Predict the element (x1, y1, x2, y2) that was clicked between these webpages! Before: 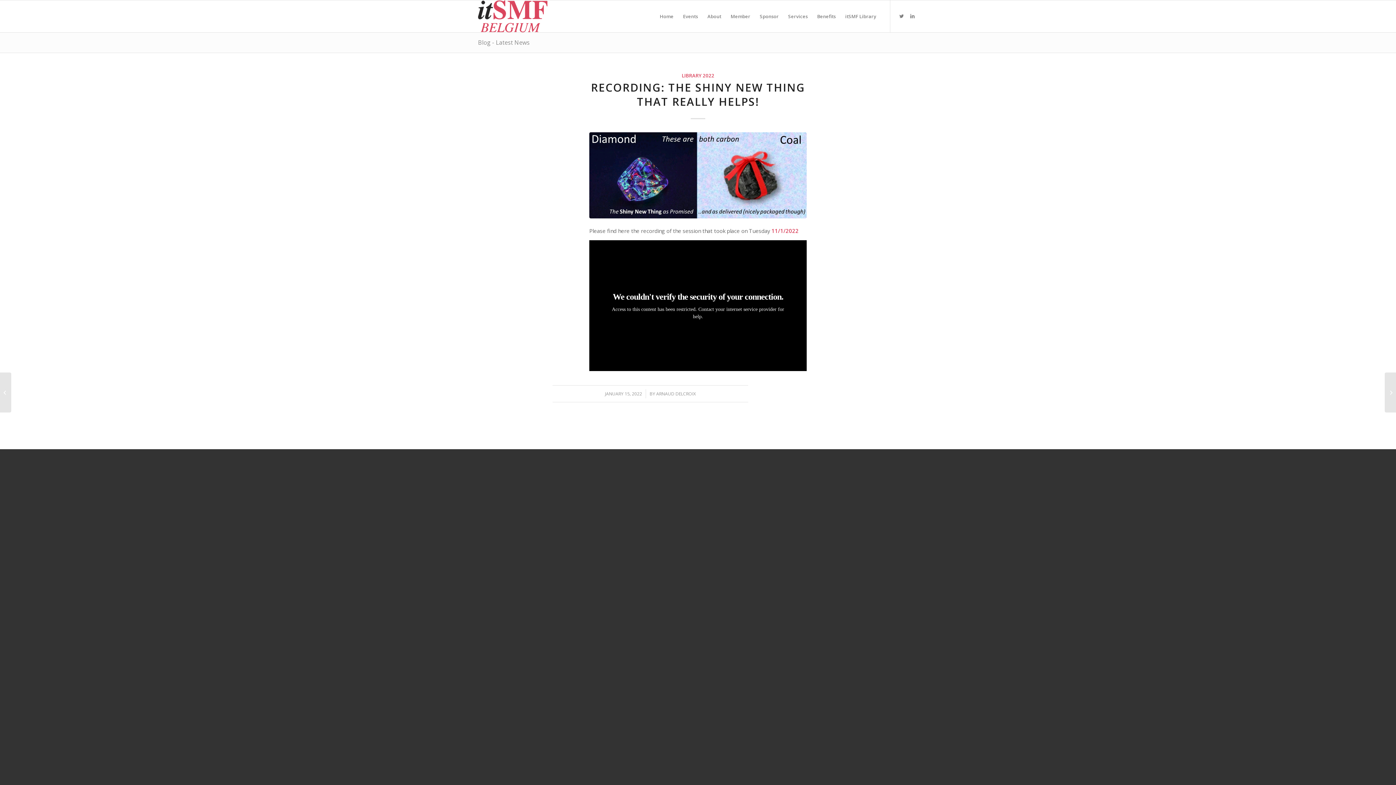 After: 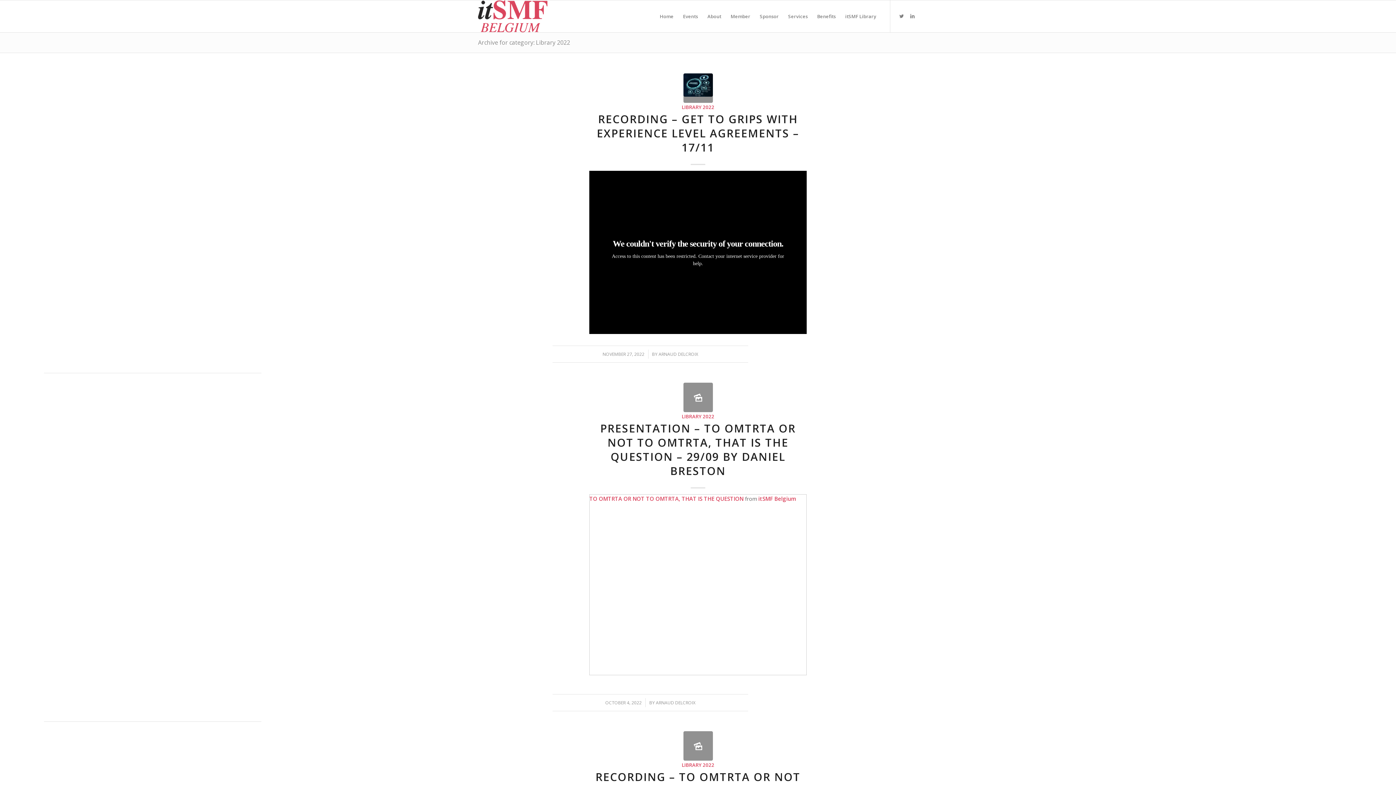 Action: label: LIBRARY 2022 bbox: (681, 72, 714, 78)